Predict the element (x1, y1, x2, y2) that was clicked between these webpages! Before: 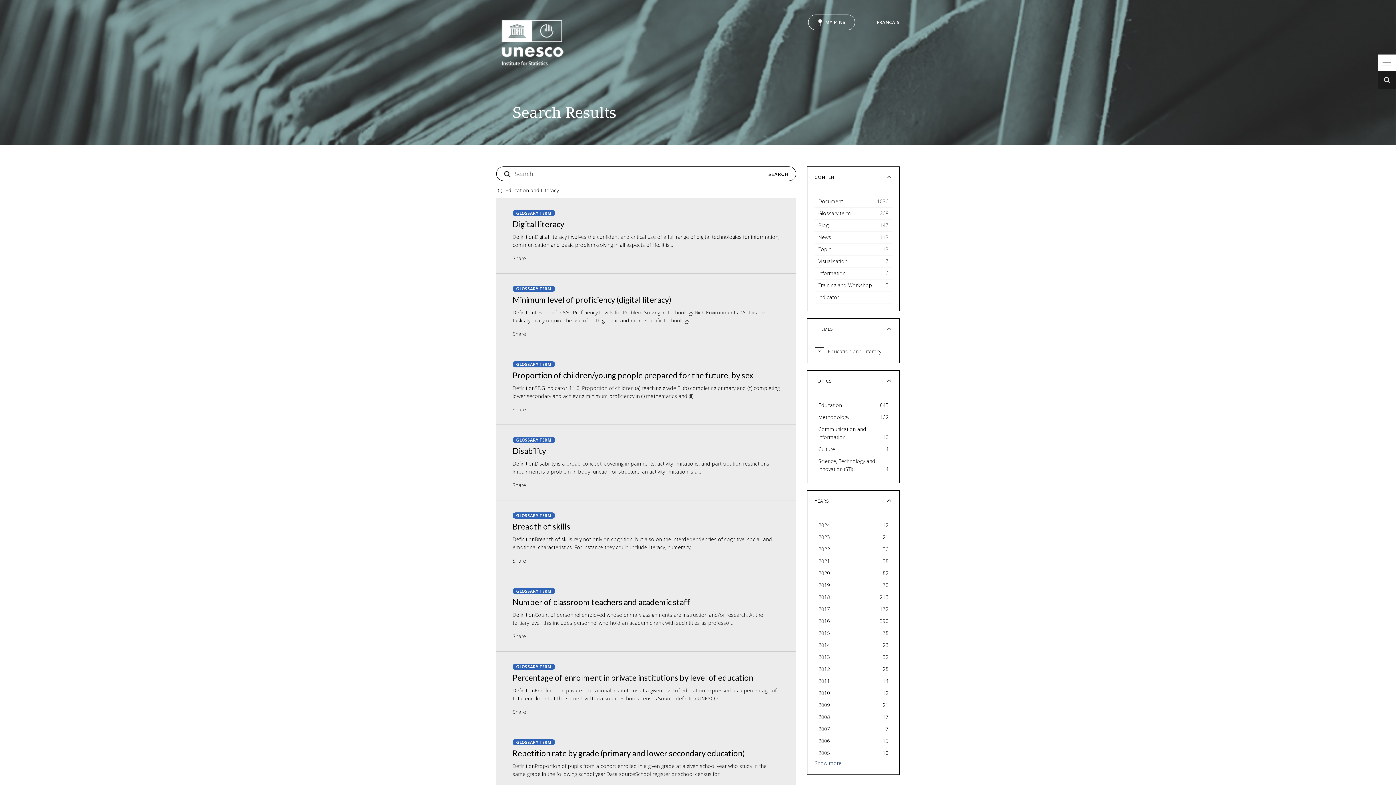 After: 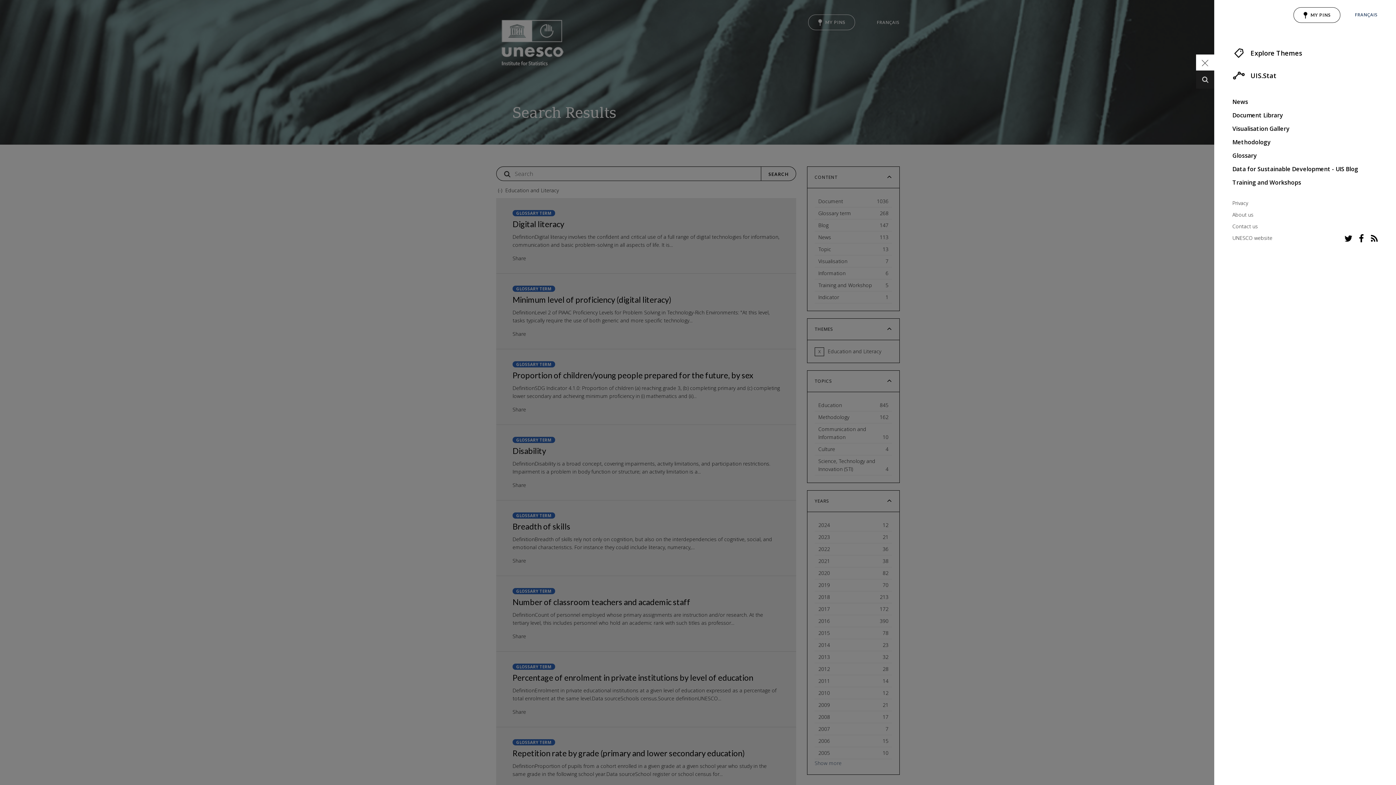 Action: label: Toggle navigation bbox: (1378, 54, 1396, 70)